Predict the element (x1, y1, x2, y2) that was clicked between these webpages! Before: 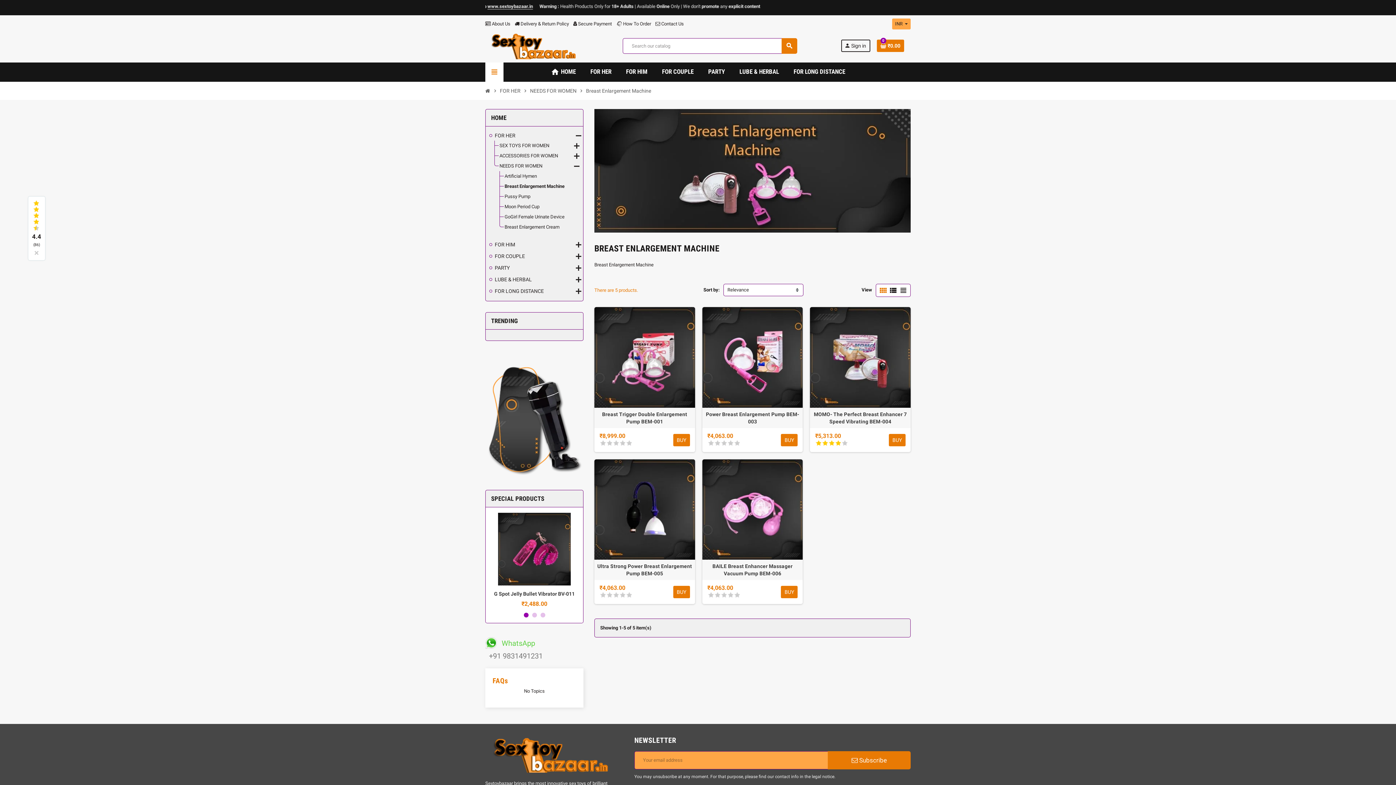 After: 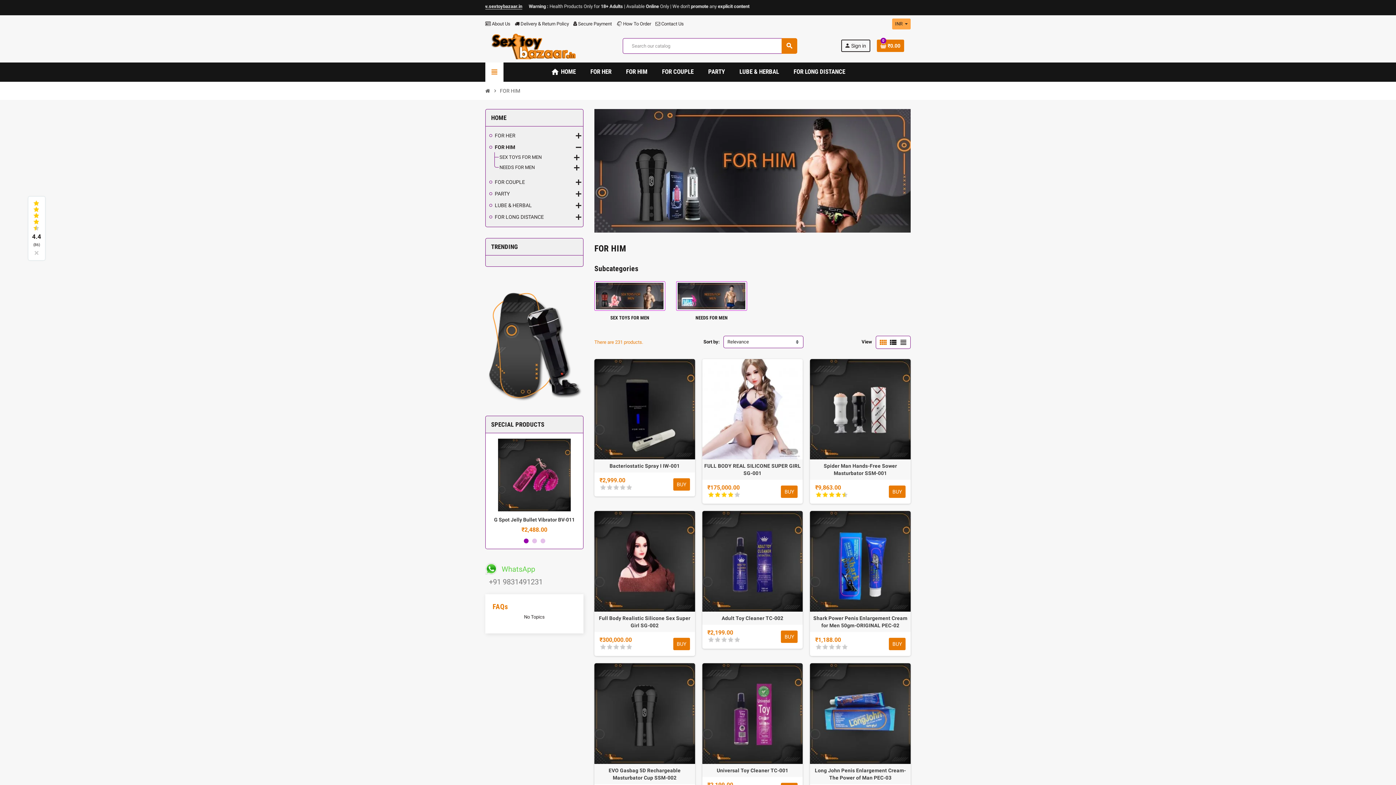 Action: bbox: (489, 241, 579, 248) label: FOR HIM